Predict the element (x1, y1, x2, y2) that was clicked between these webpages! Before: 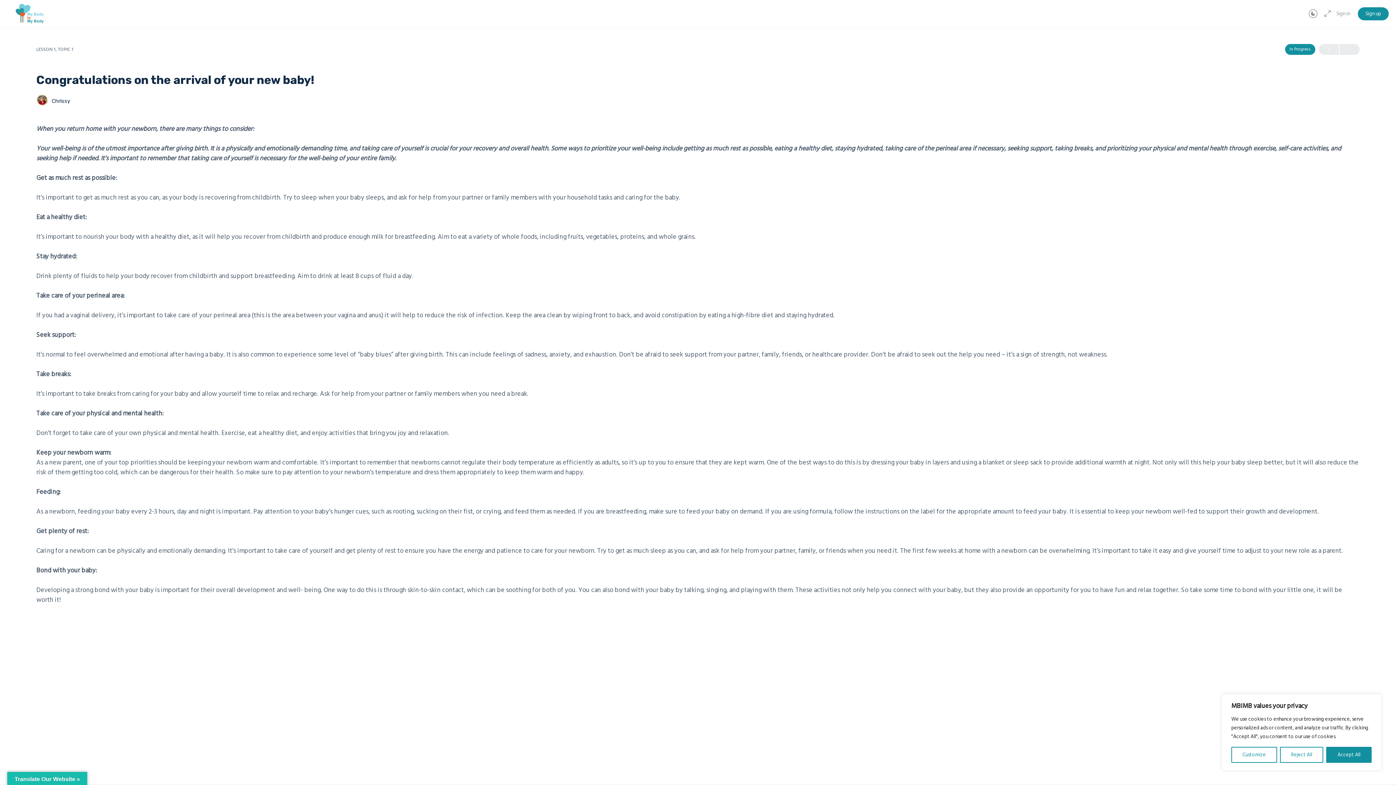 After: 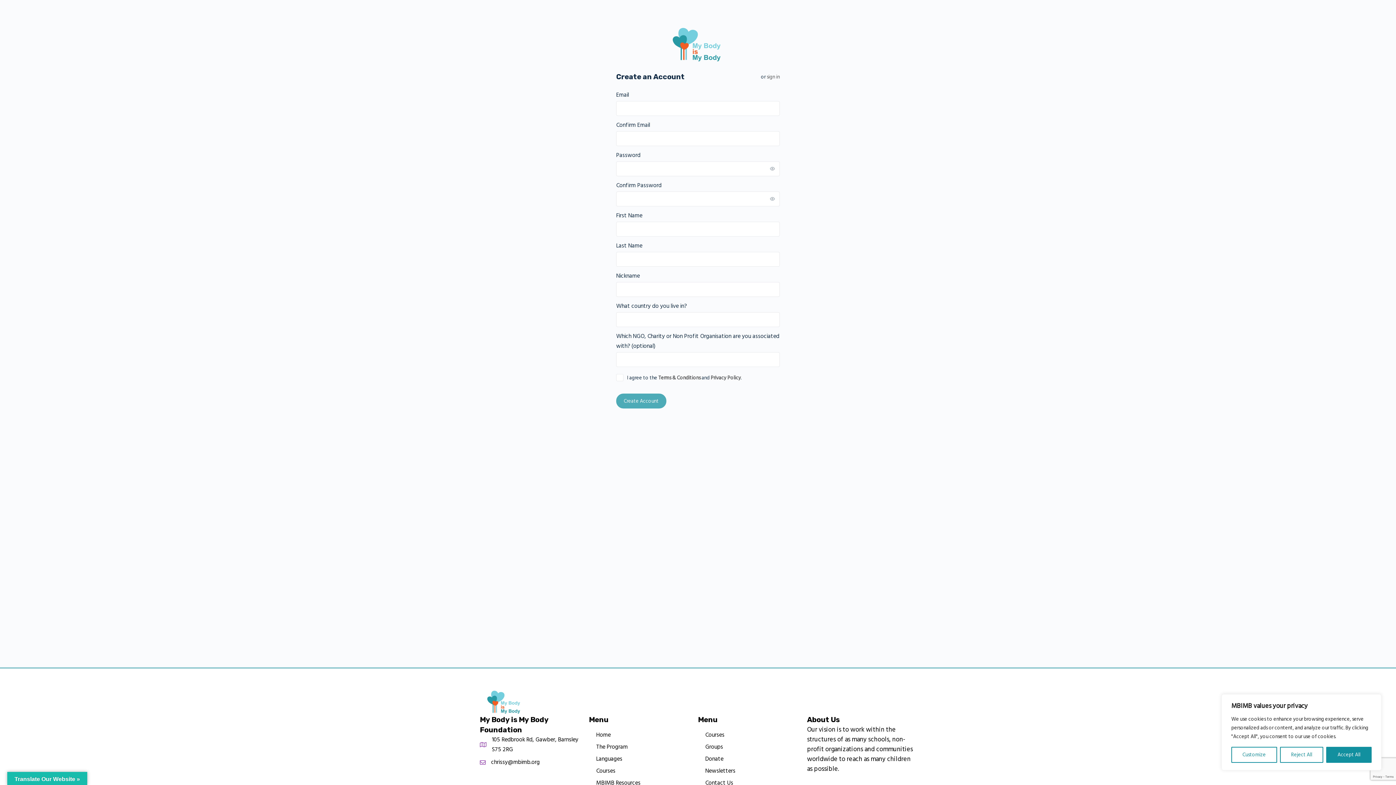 Action: label: Sign up bbox: (1358, 7, 1389, 20)